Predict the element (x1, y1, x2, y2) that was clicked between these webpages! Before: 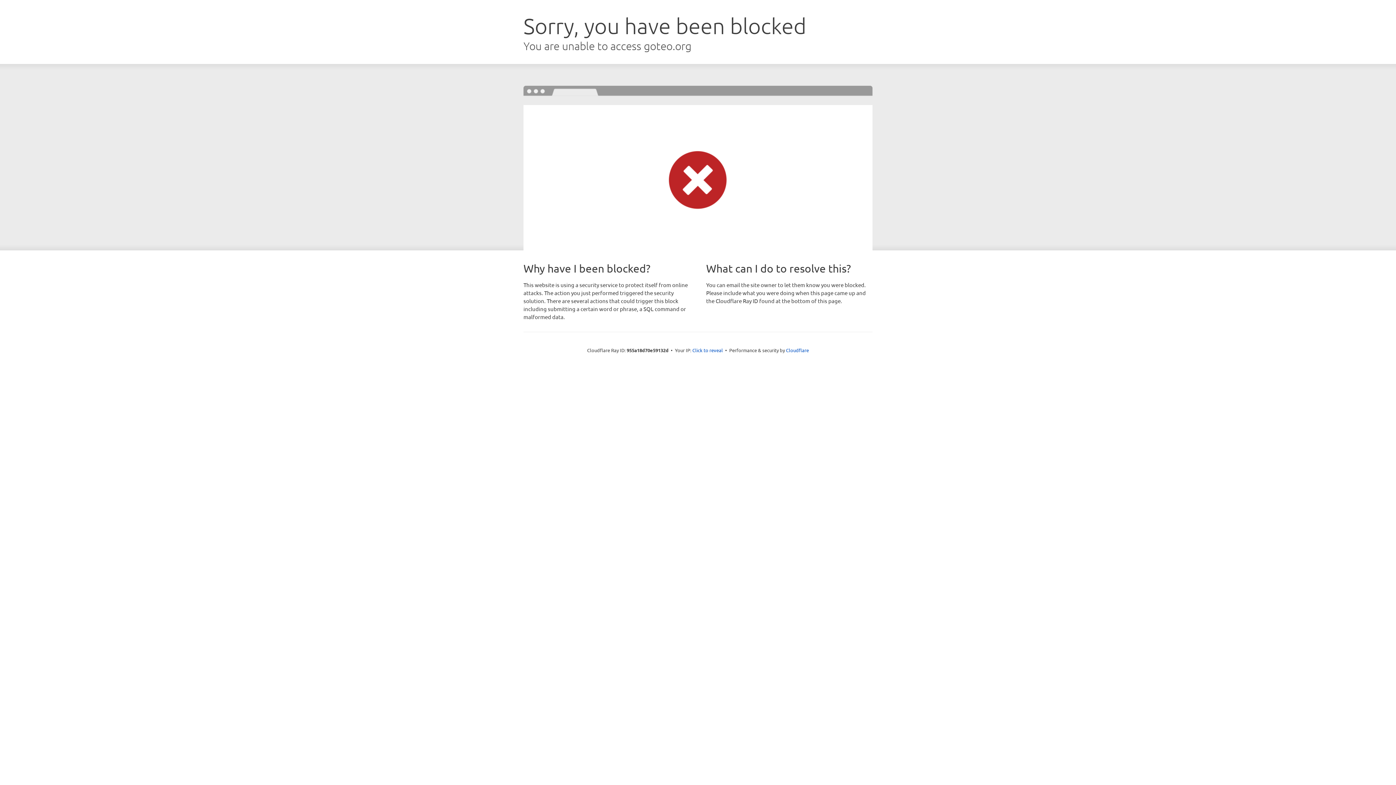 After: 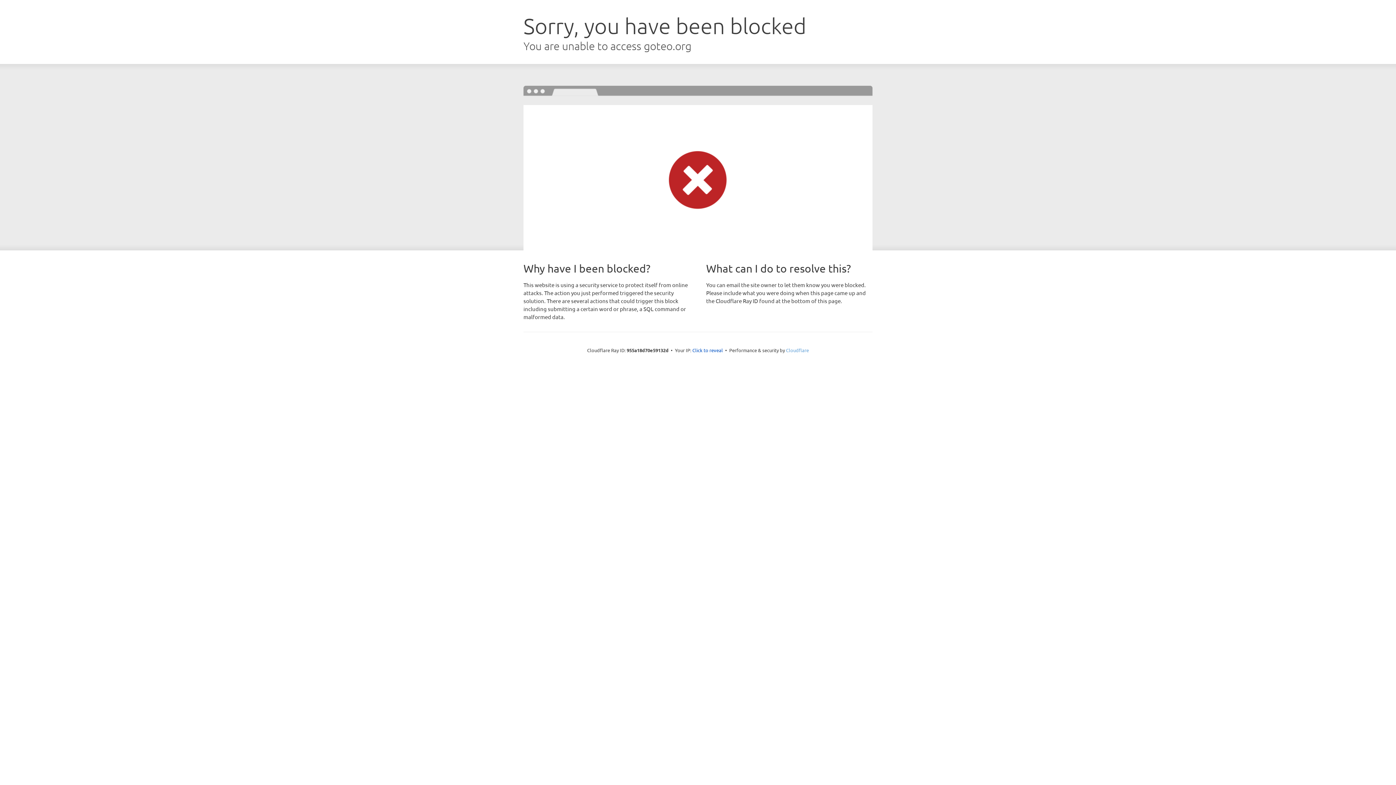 Action: label: Cloudflare bbox: (786, 347, 809, 353)